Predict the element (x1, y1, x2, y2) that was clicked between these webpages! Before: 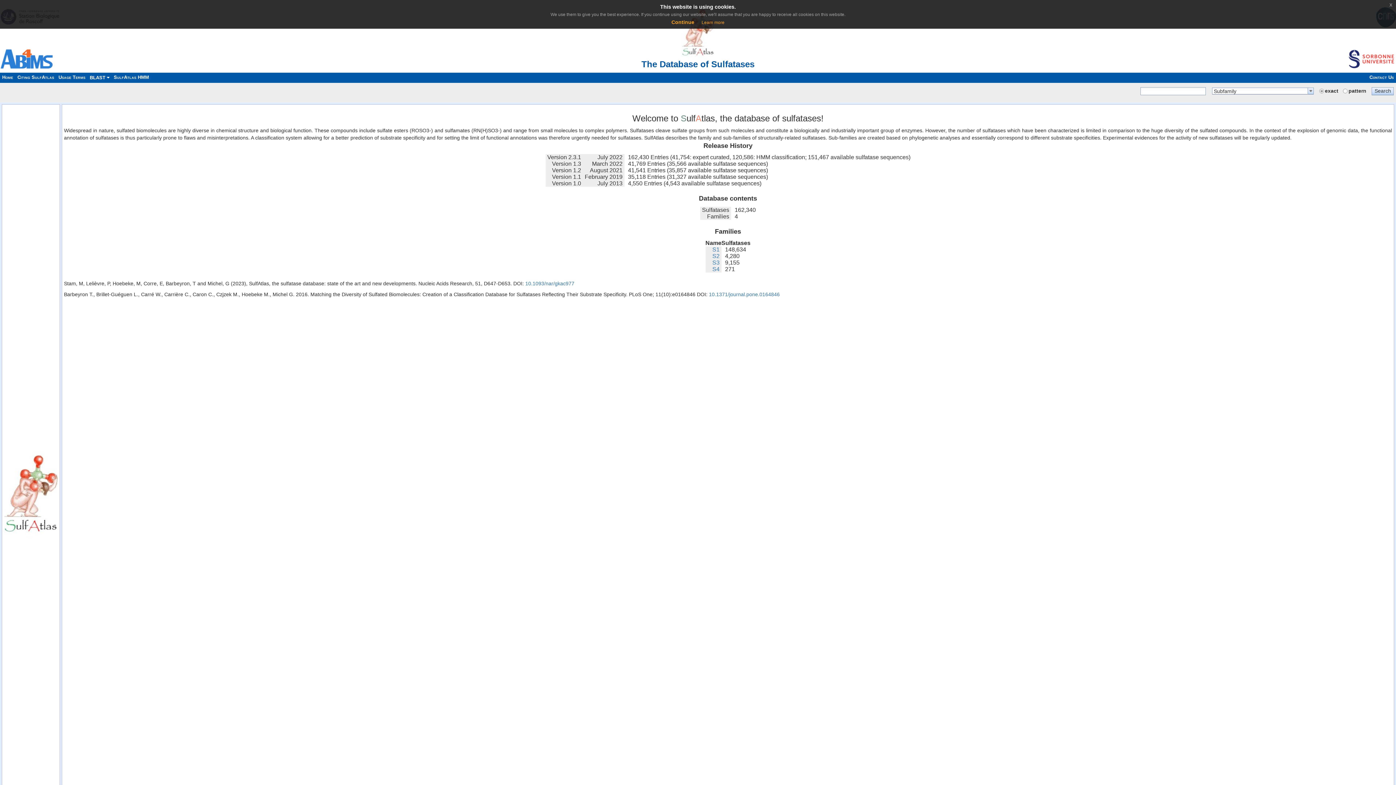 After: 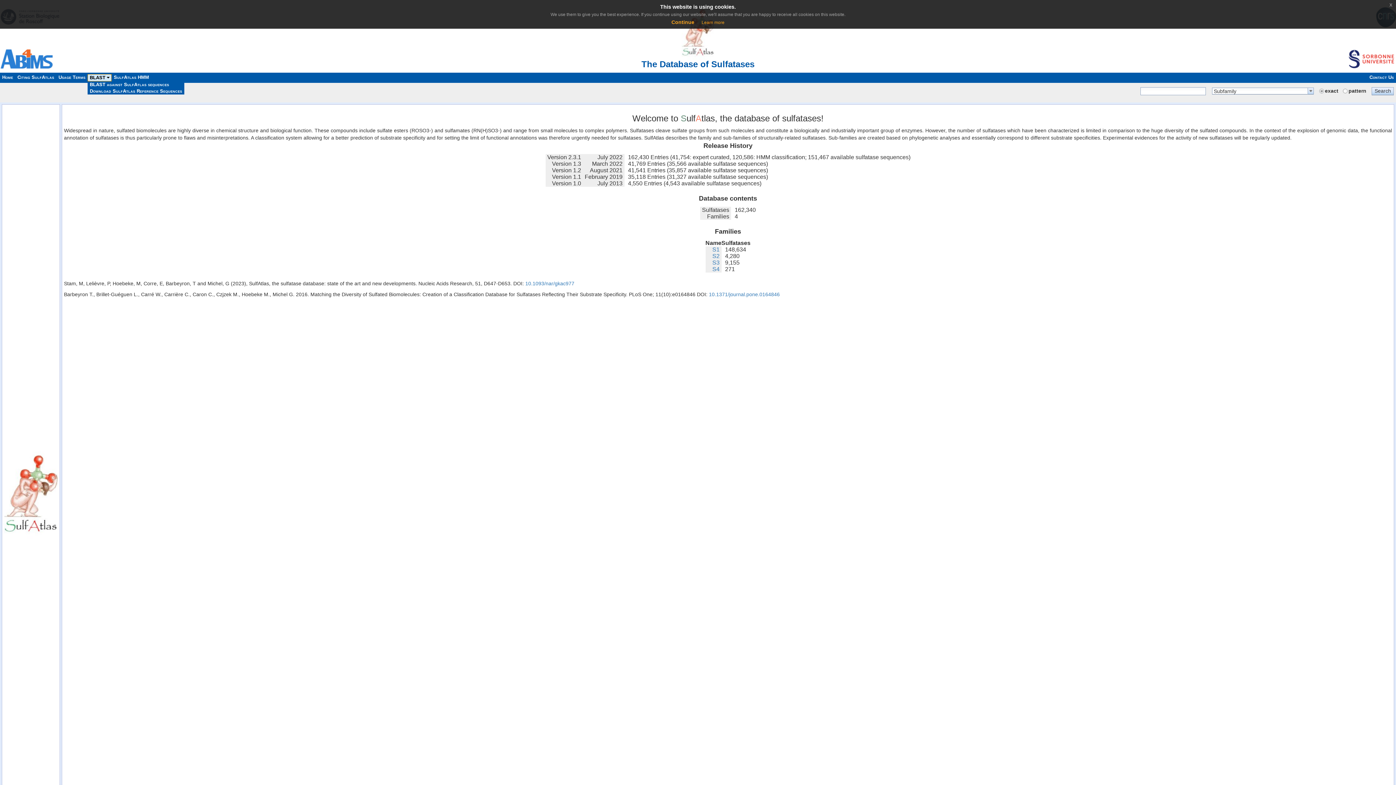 Action: label: BLAST  bbox: (87, 74, 111, 81)